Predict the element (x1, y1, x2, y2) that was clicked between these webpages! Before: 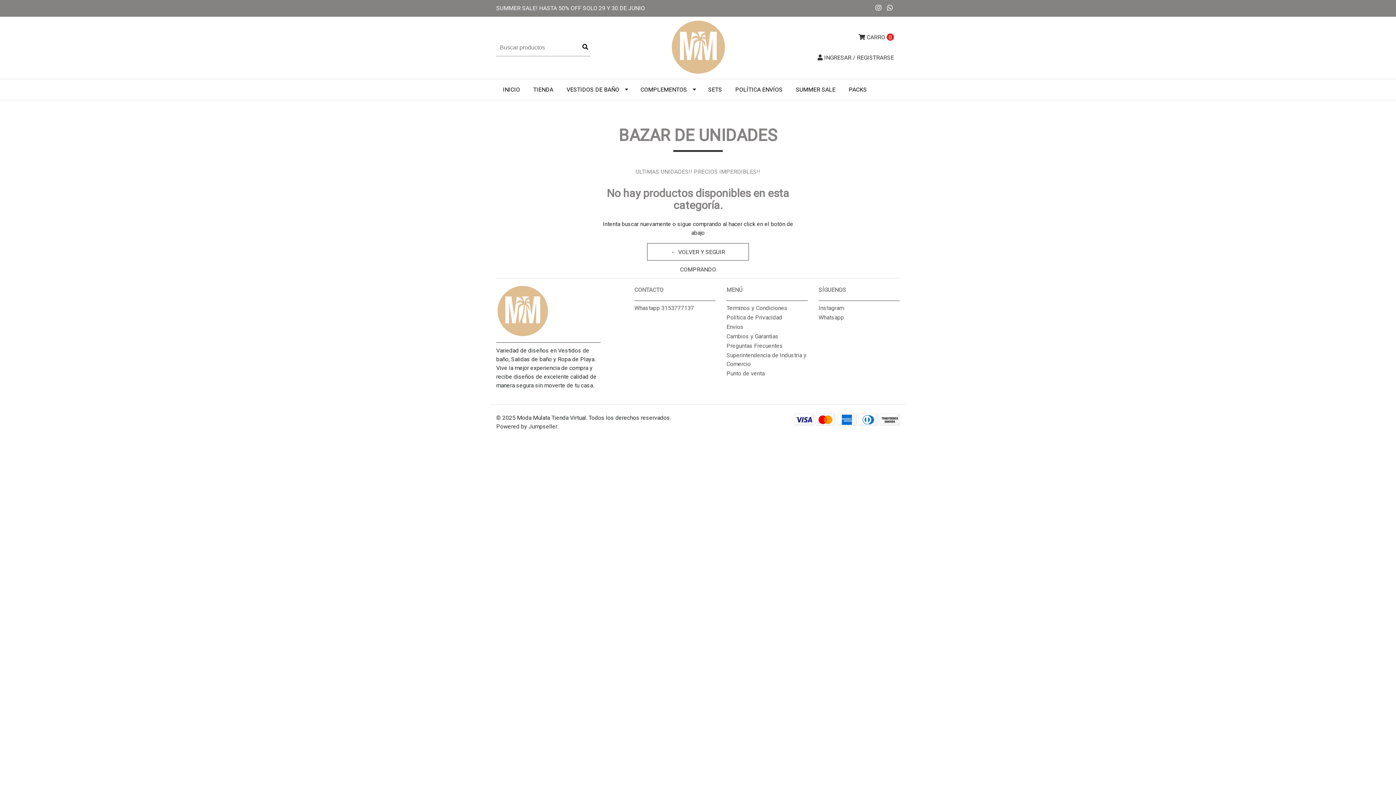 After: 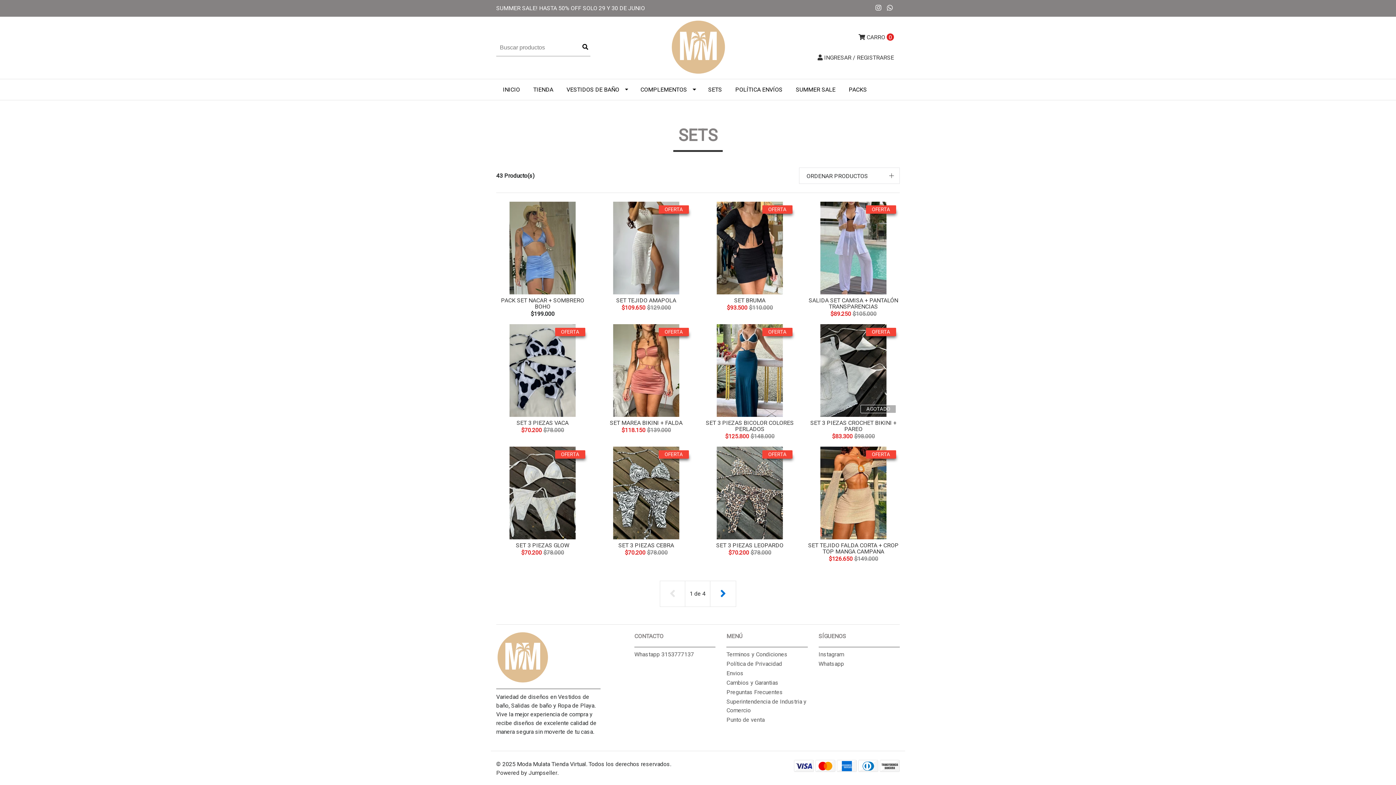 Action: bbox: (701, 79, 728, 100) label: SETS